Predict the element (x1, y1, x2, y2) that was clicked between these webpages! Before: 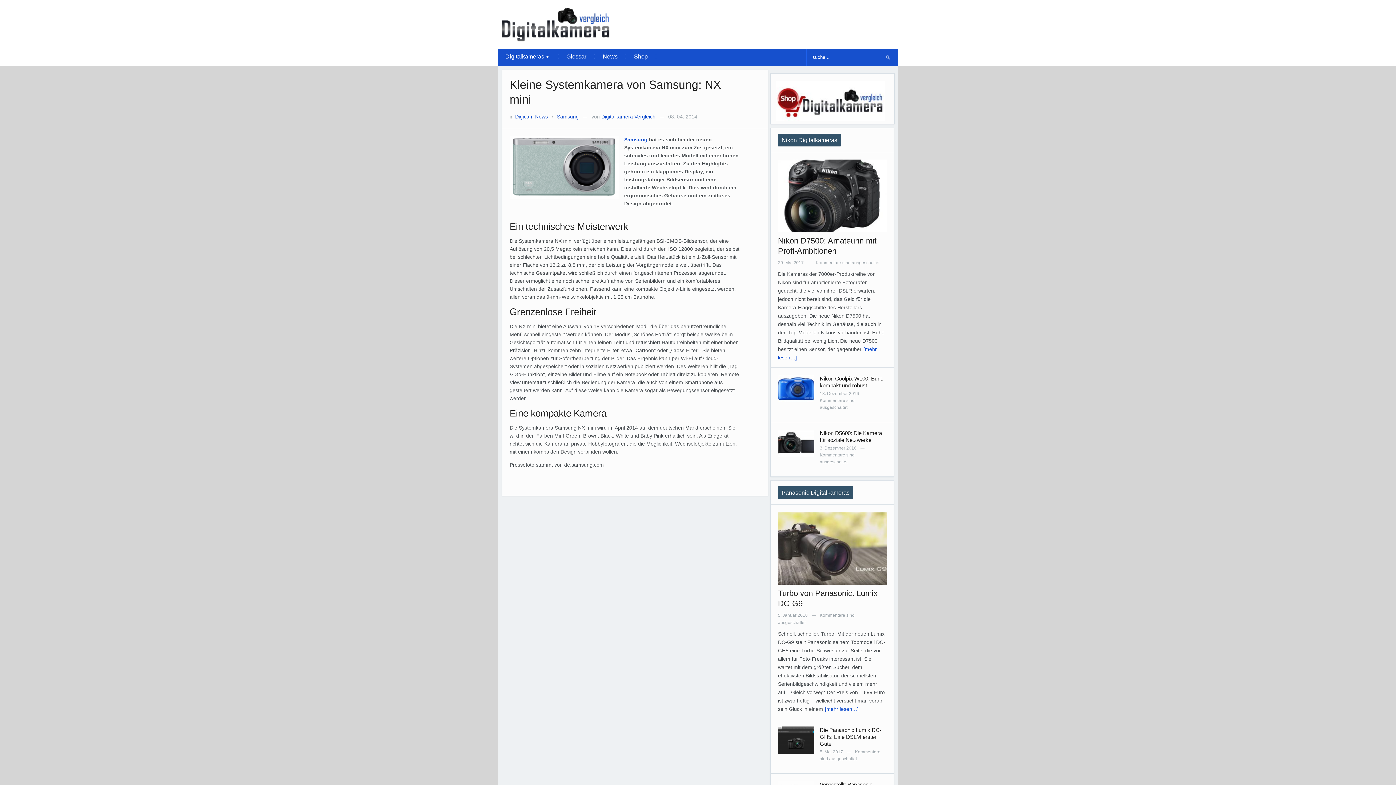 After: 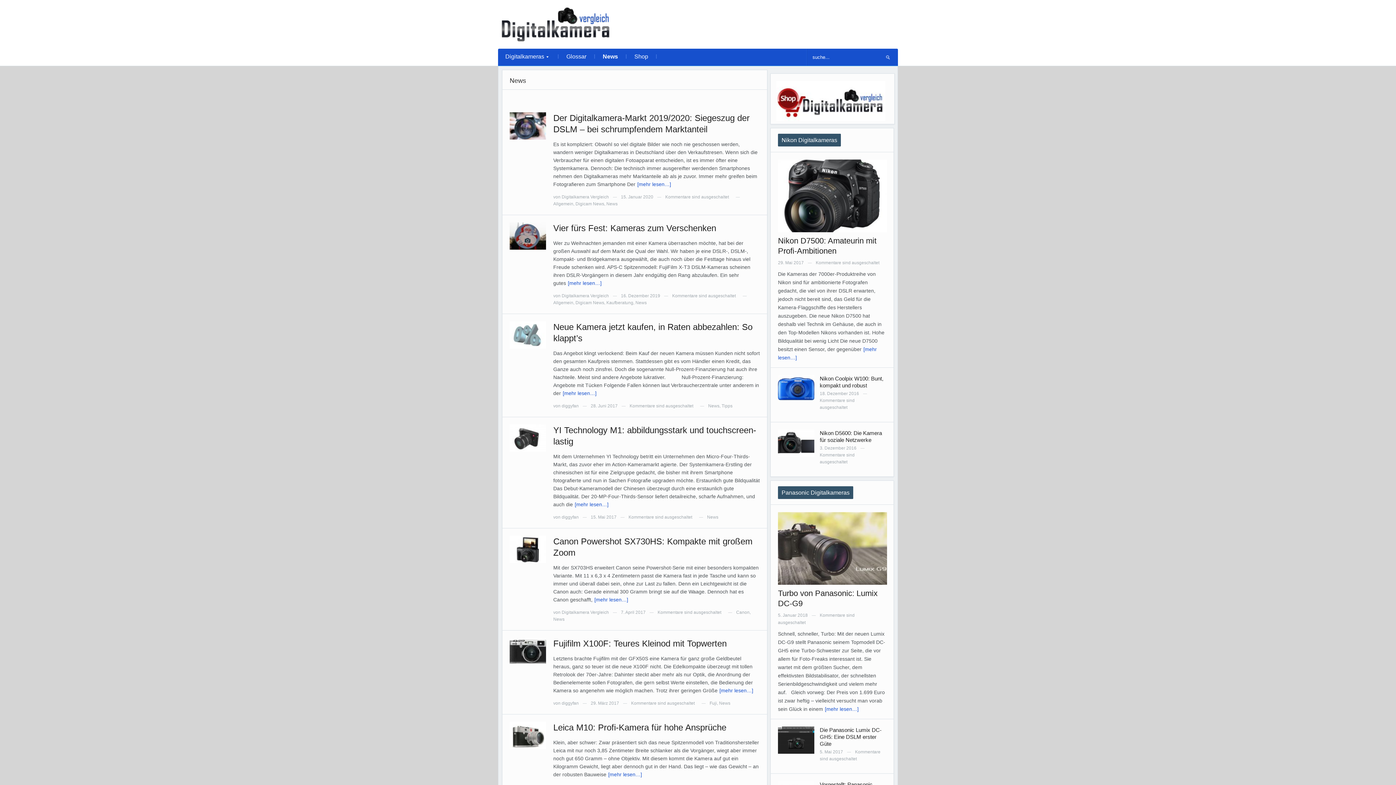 Action: label: News bbox: (595, 48, 625, 64)